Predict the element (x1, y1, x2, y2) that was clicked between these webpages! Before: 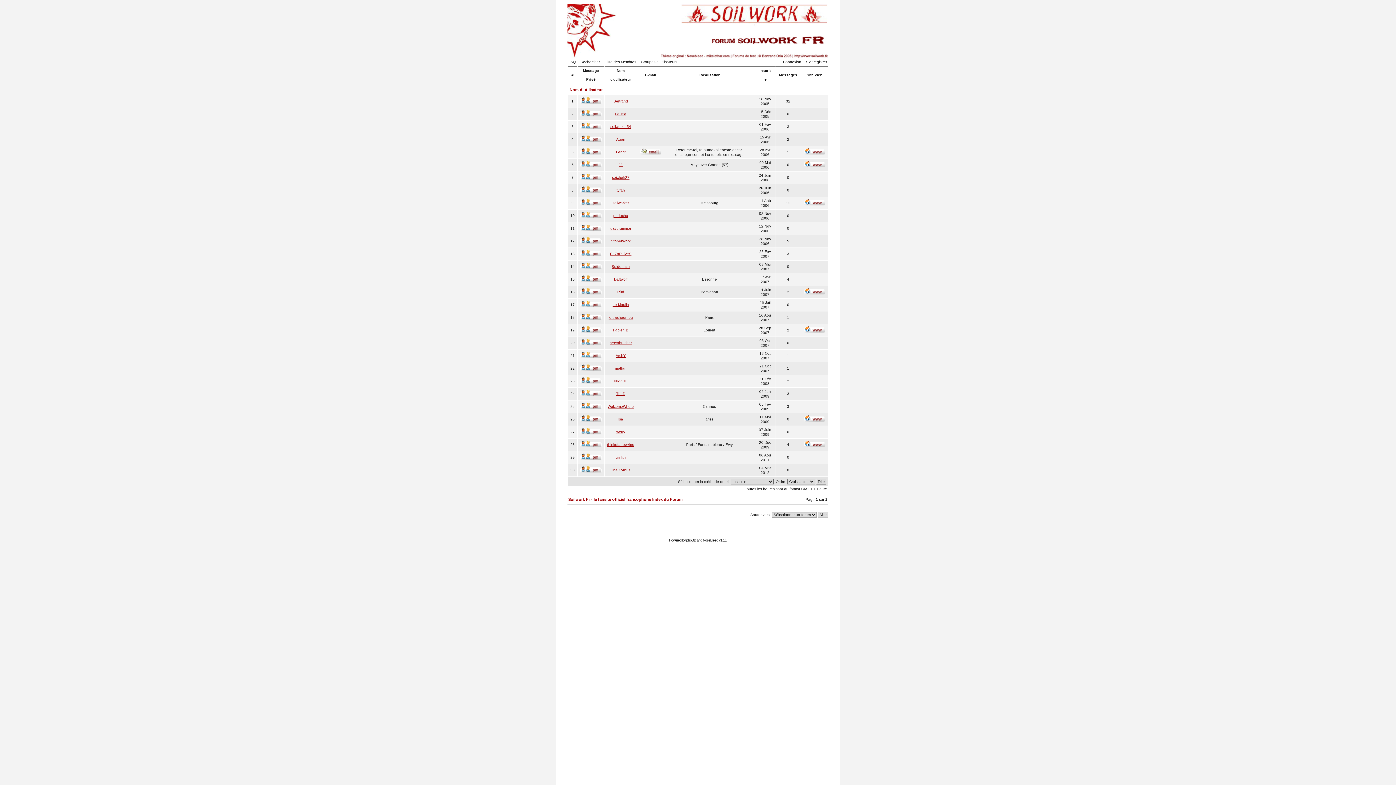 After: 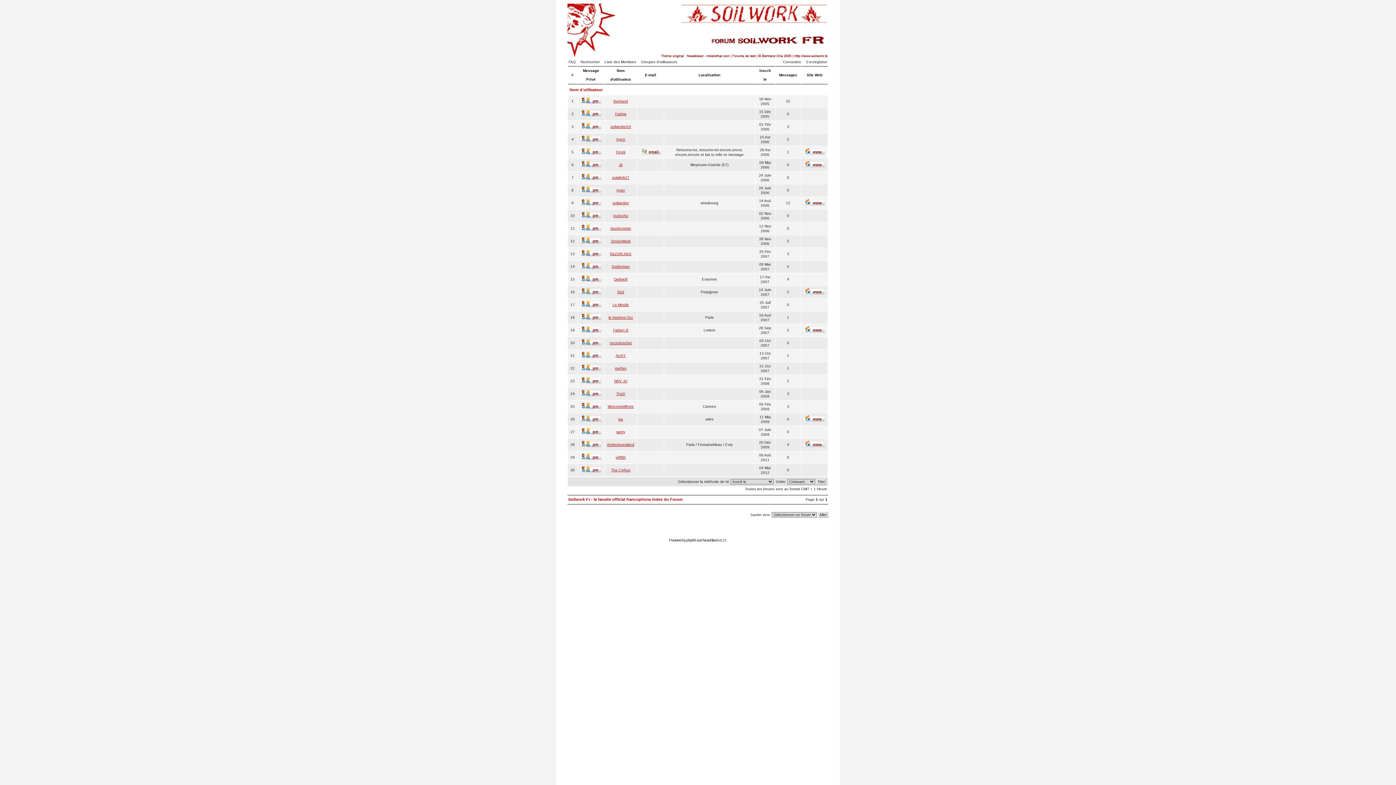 Action: bbox: (804, 202, 825, 206)